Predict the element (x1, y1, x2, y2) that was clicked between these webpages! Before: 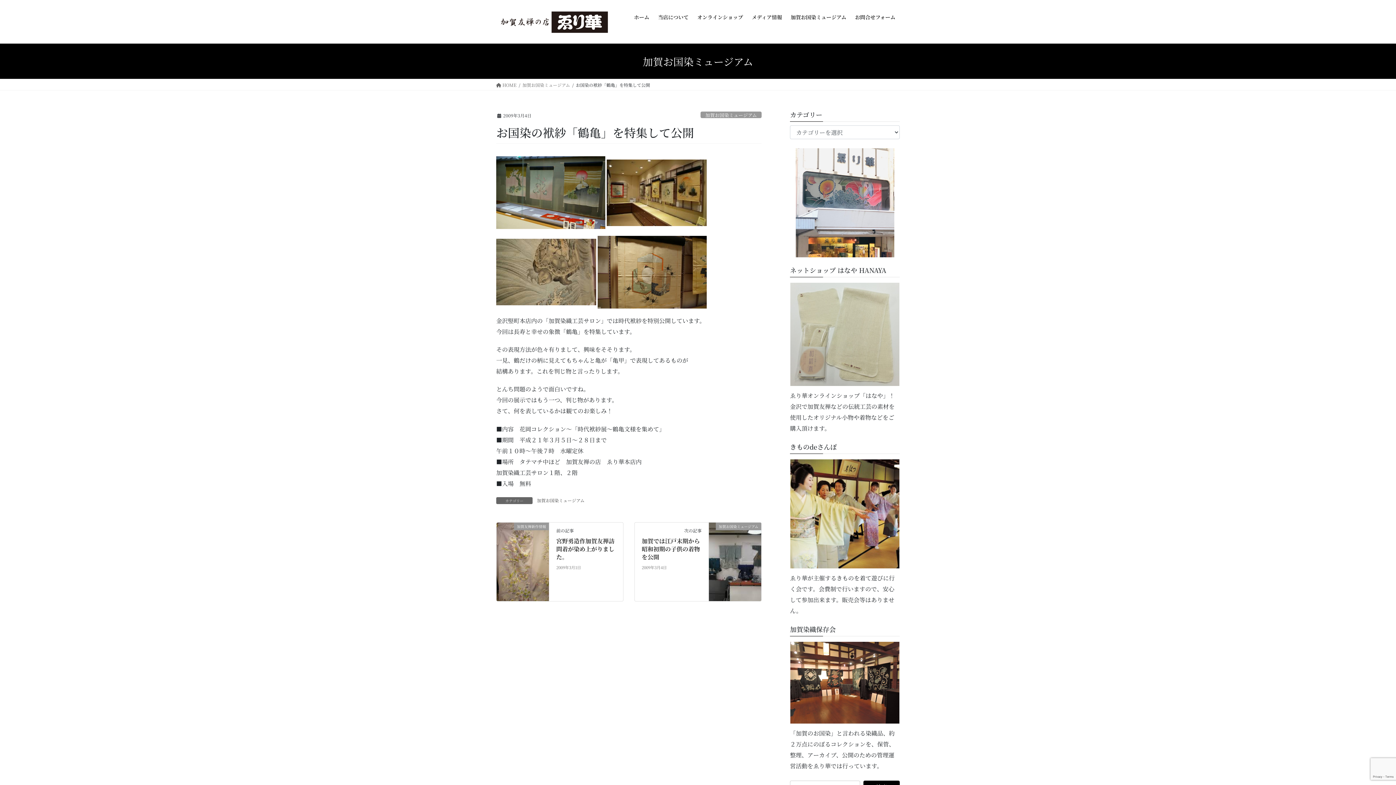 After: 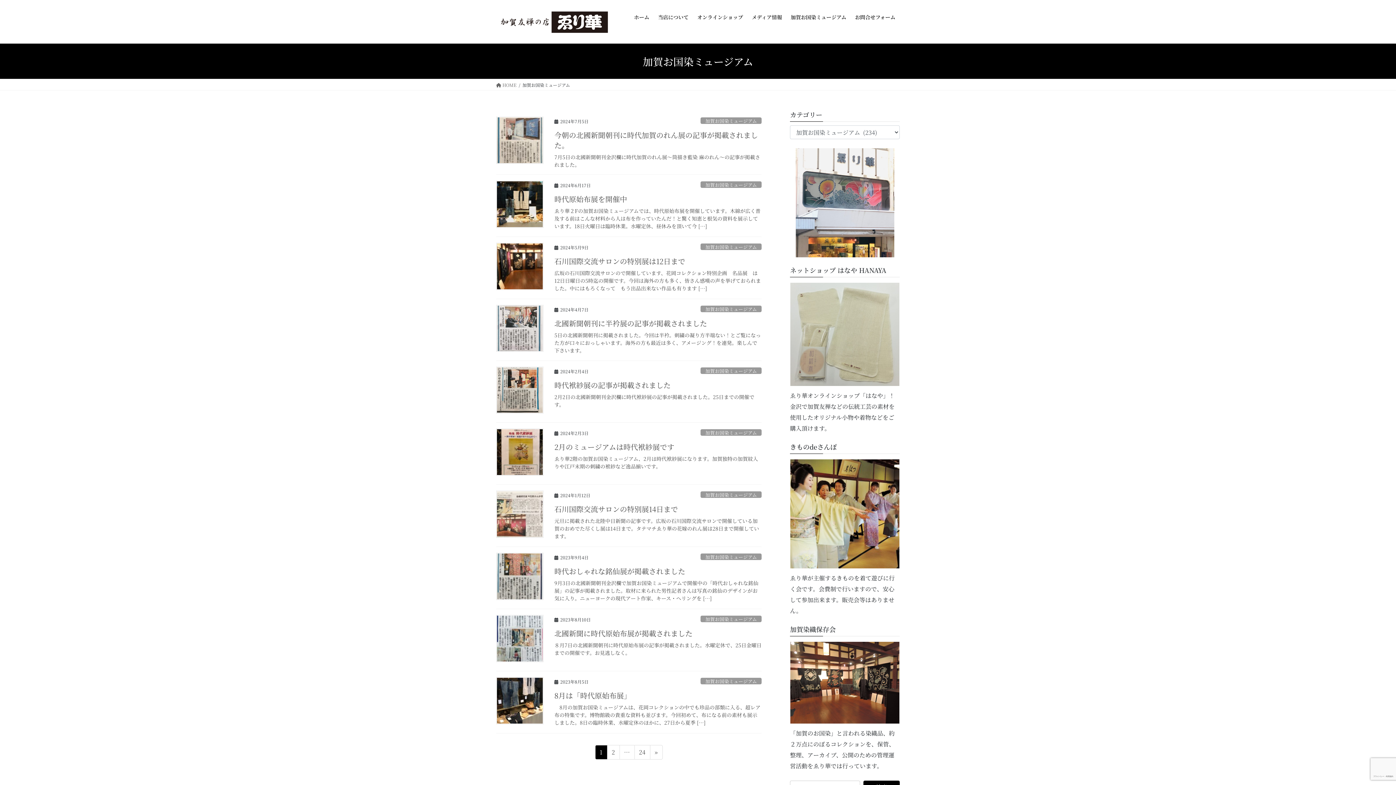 Action: bbox: (522, 80, 570, 89) label: 加賀お国染ミュージアム